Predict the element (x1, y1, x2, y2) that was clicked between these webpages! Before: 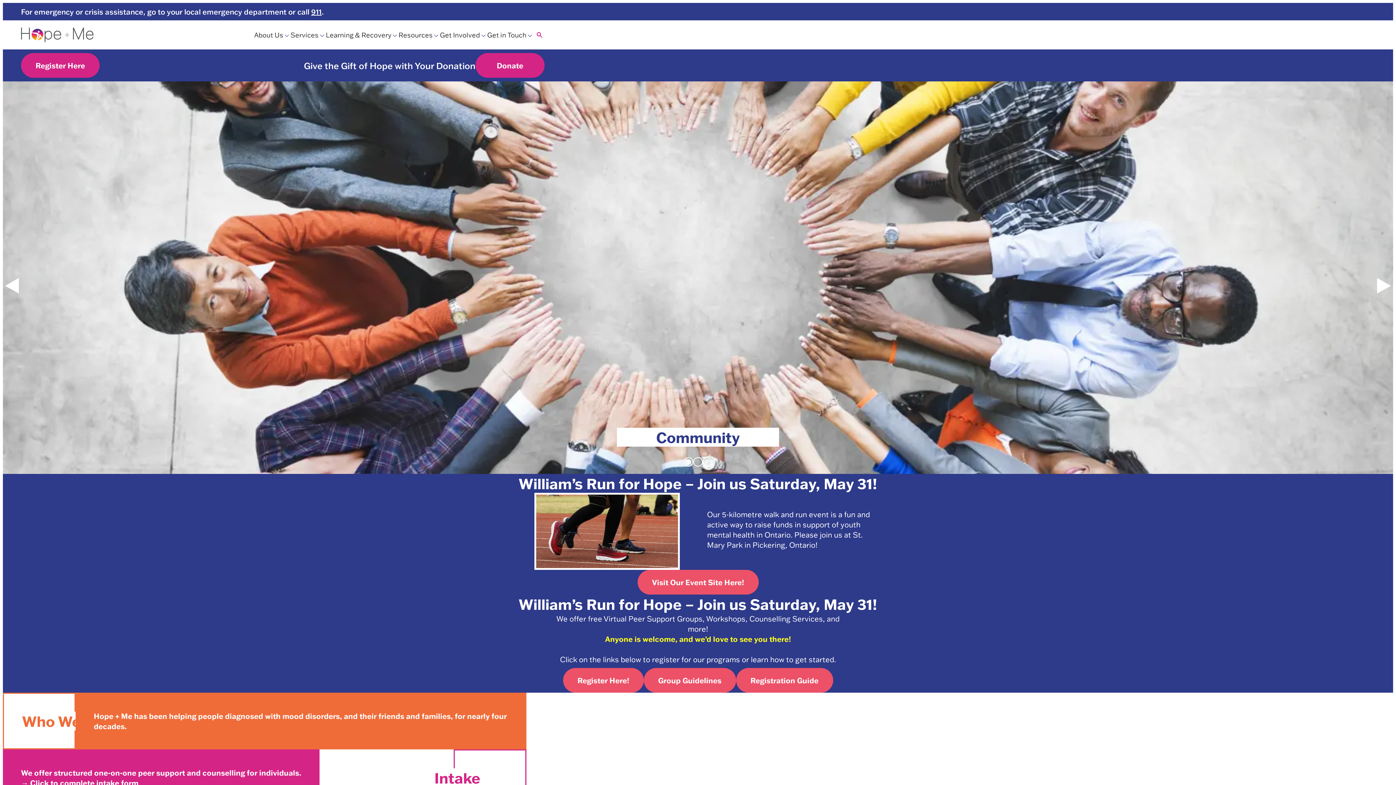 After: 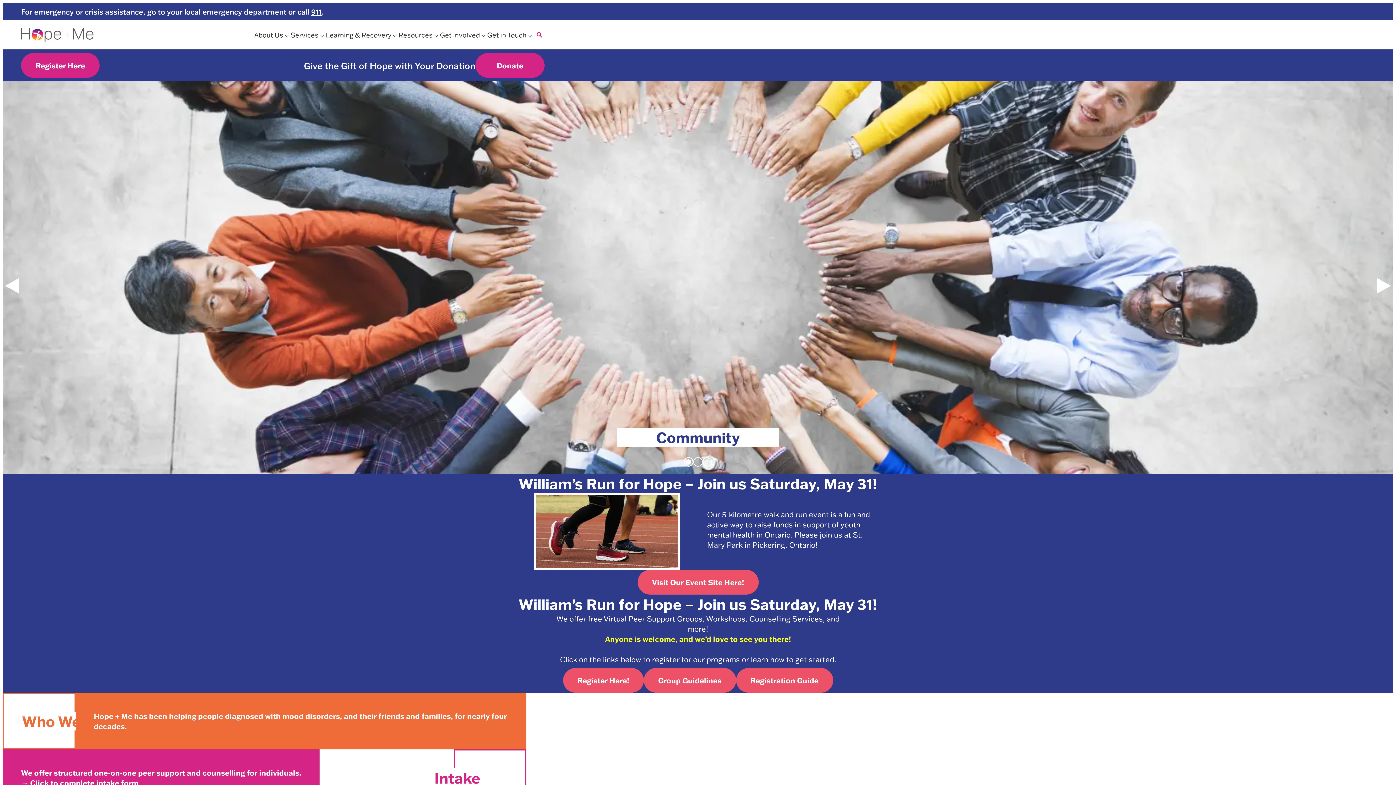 Action: bbox: (21, 27, 93, 42) label: Homepage Link